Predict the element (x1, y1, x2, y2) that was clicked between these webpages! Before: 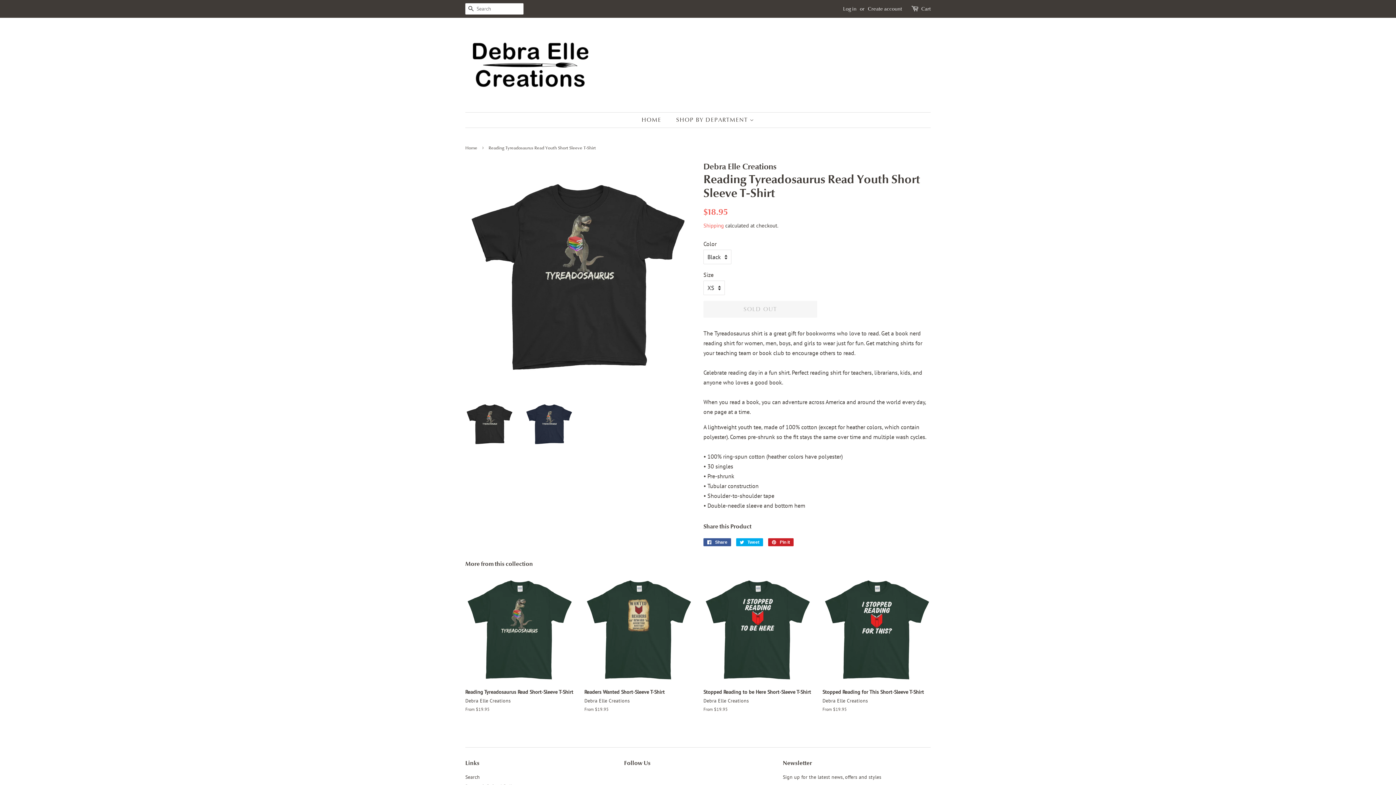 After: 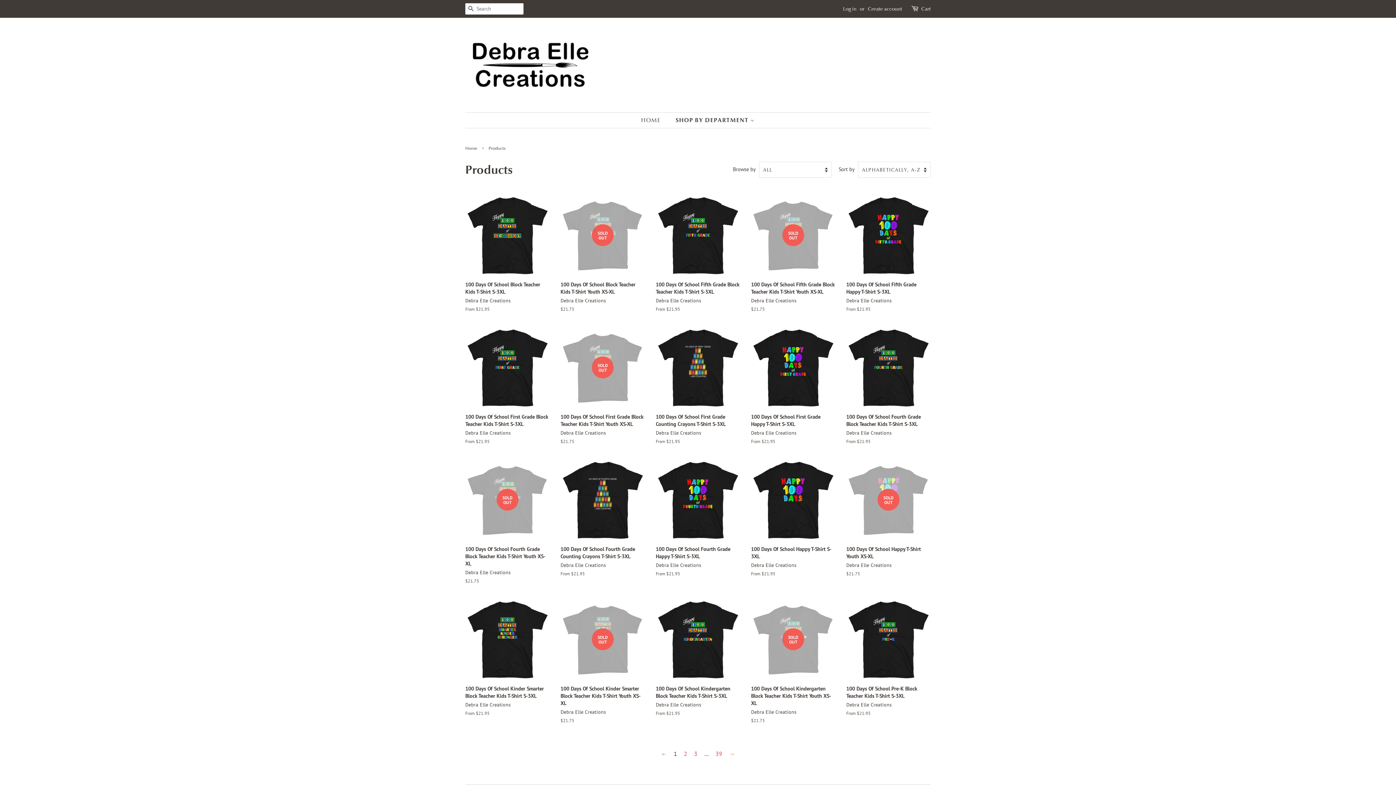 Action: bbox: (670, 112, 754, 127) label: SHOP BY DEPARTMENT 